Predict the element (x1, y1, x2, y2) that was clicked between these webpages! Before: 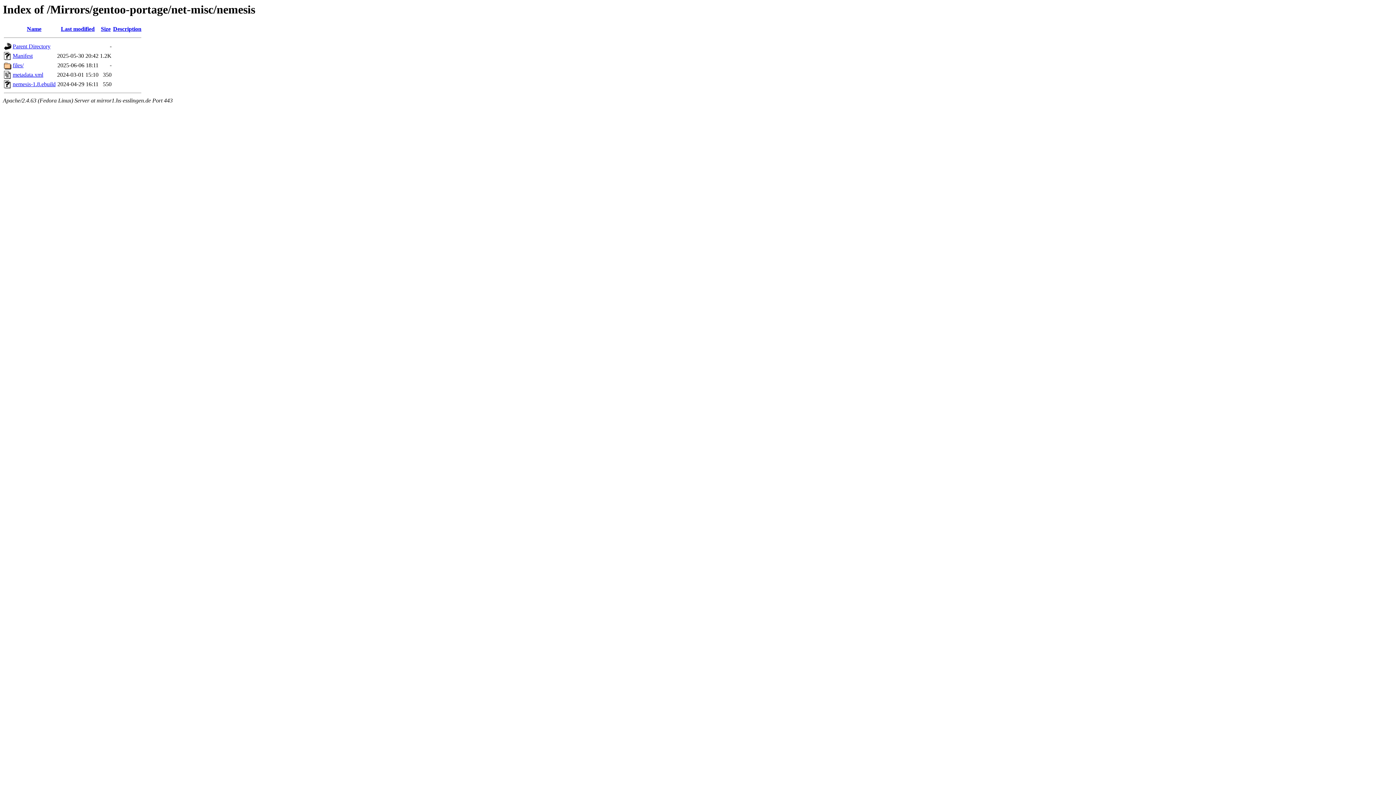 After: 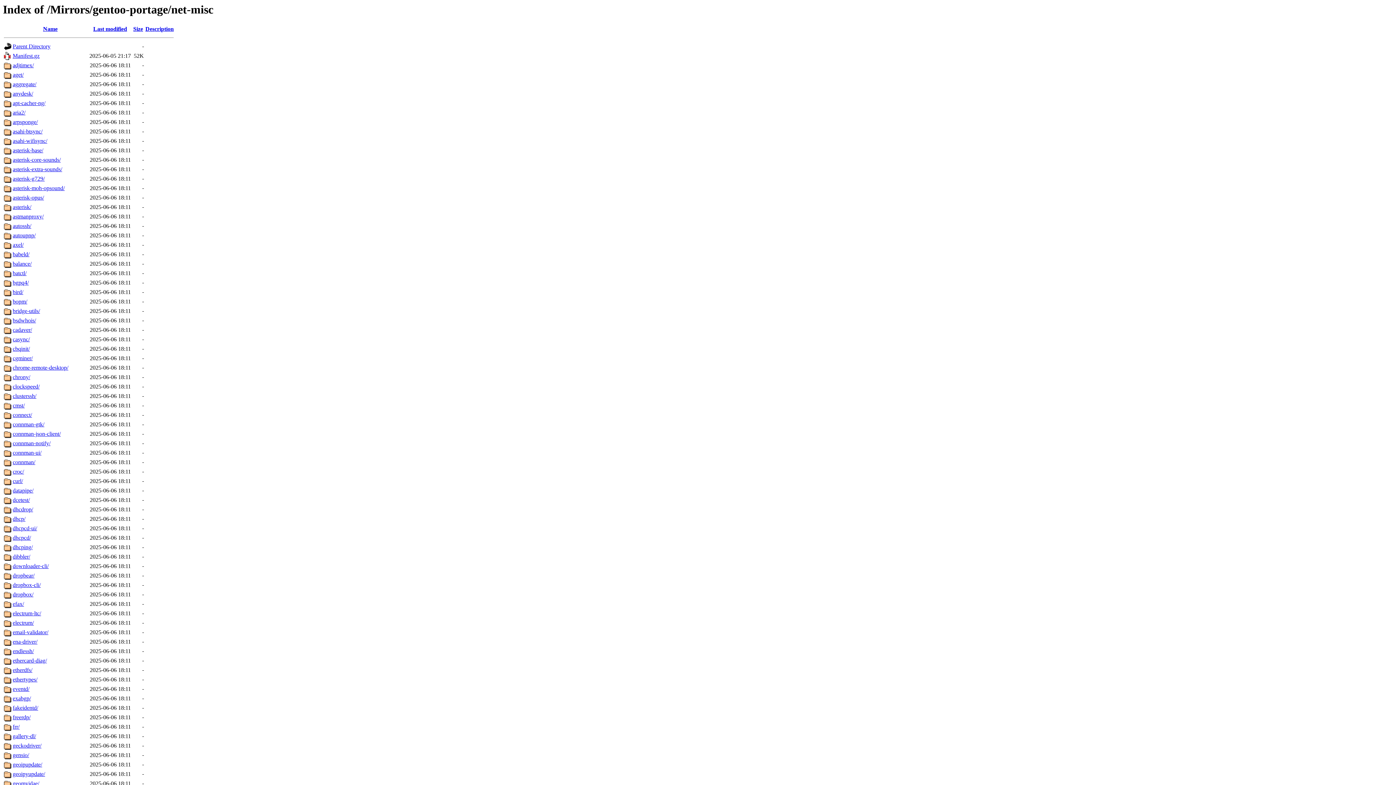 Action: bbox: (12, 43, 50, 49) label: Parent Directory